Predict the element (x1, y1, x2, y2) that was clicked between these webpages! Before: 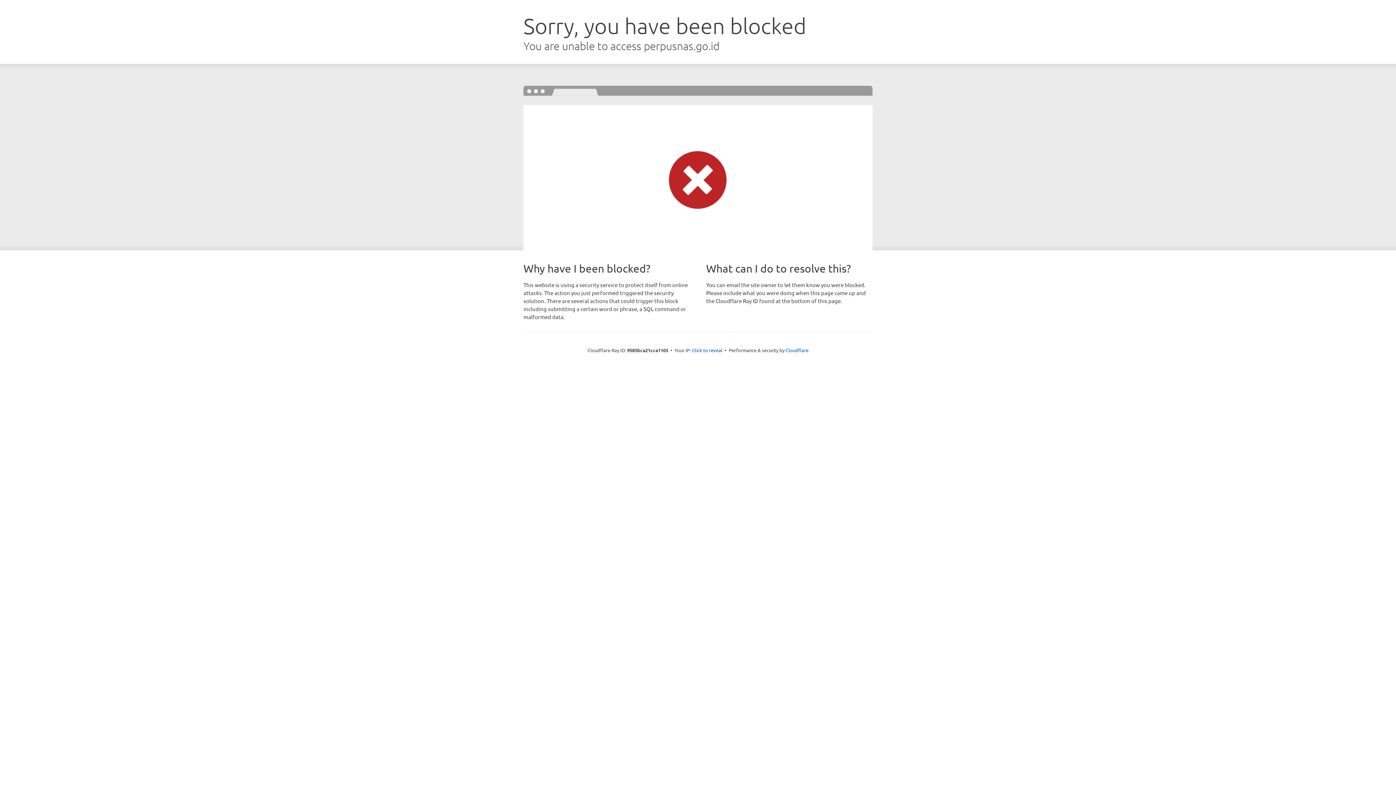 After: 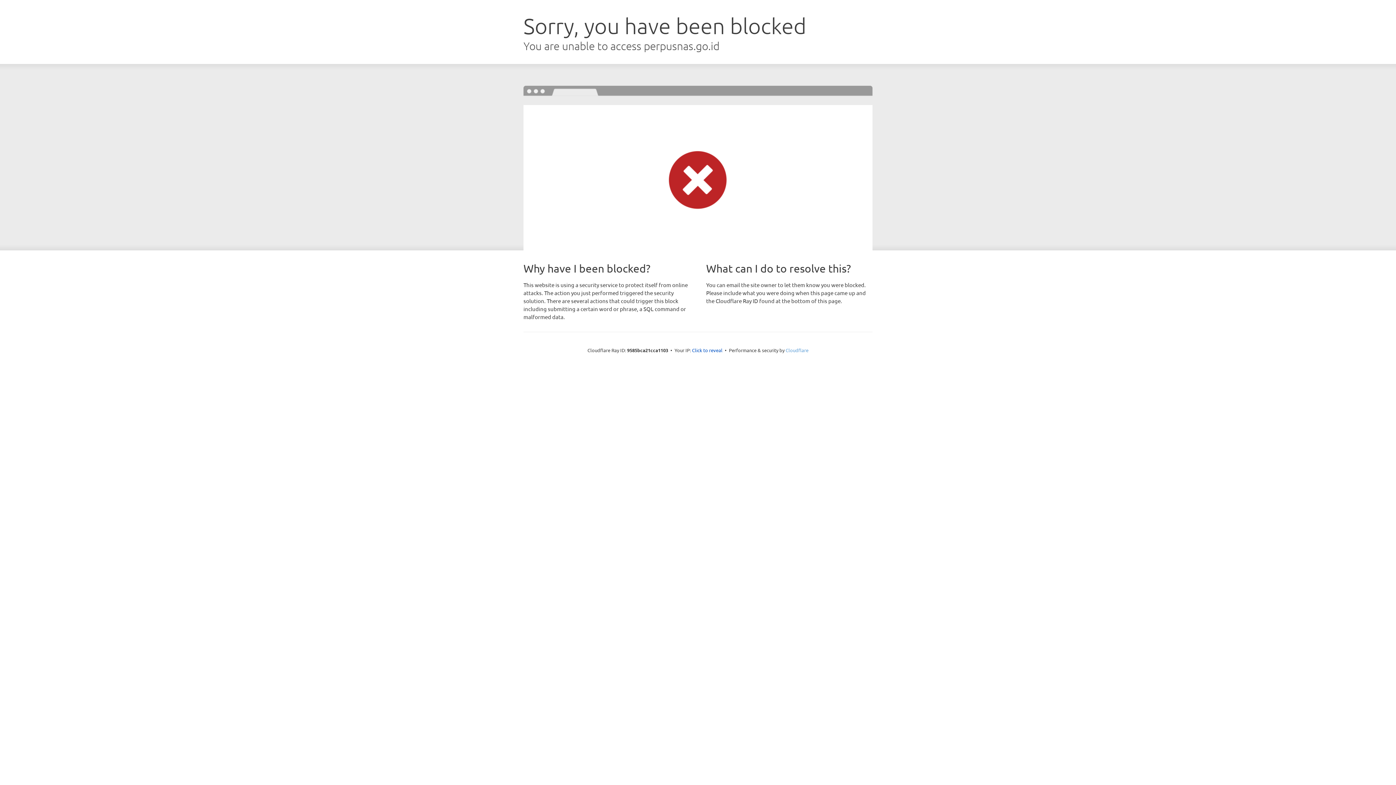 Action: label: Cloudflare bbox: (785, 347, 808, 353)